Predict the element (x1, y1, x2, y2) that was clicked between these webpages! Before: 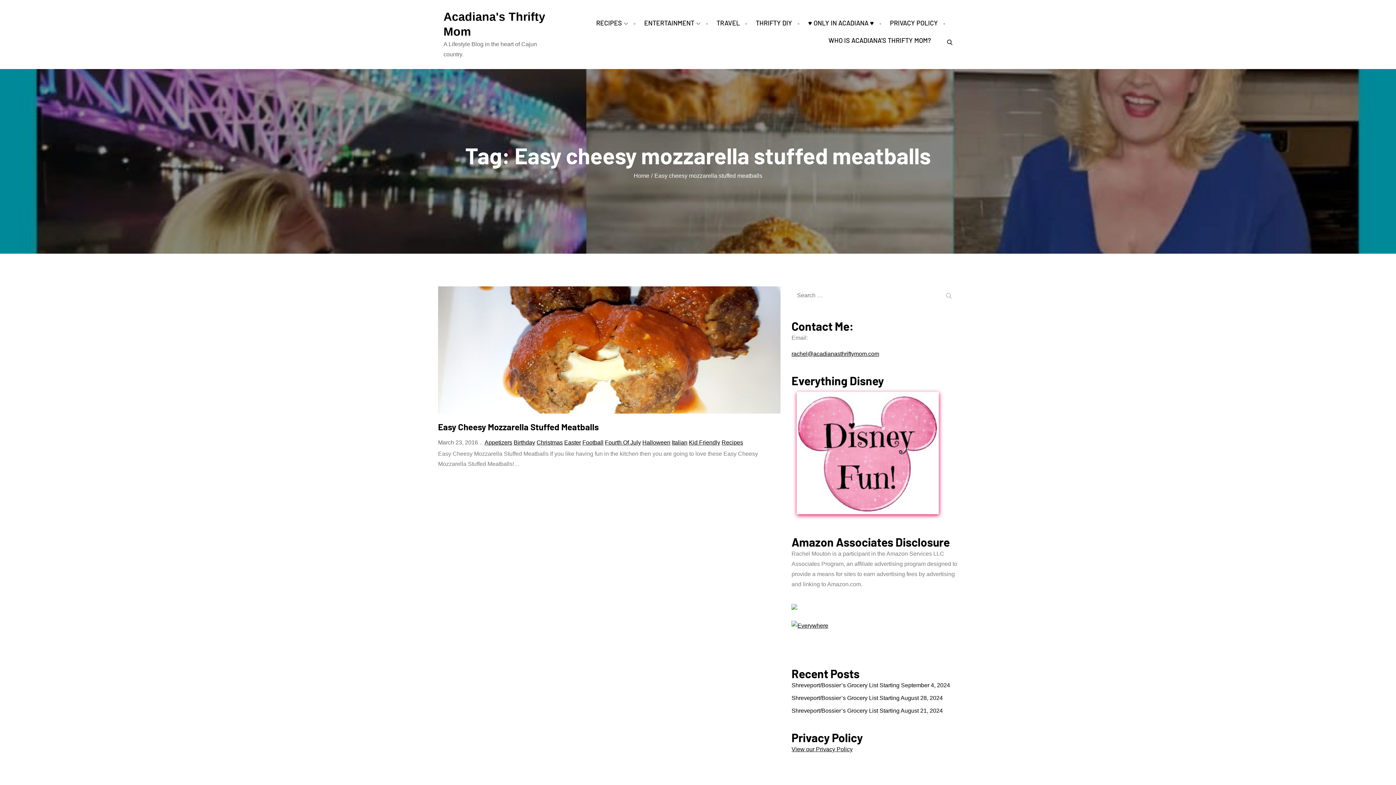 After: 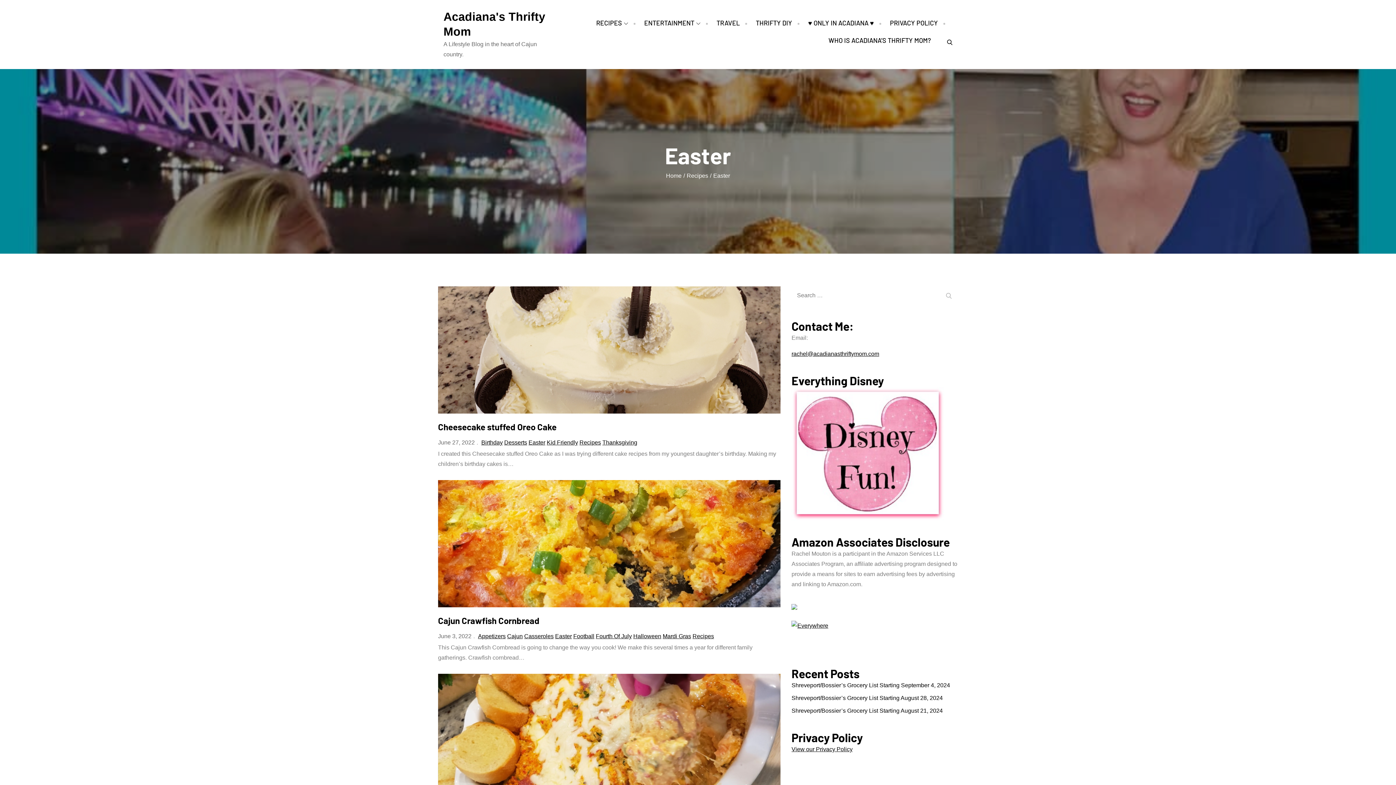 Action: bbox: (564, 439, 581, 445) label: Easter